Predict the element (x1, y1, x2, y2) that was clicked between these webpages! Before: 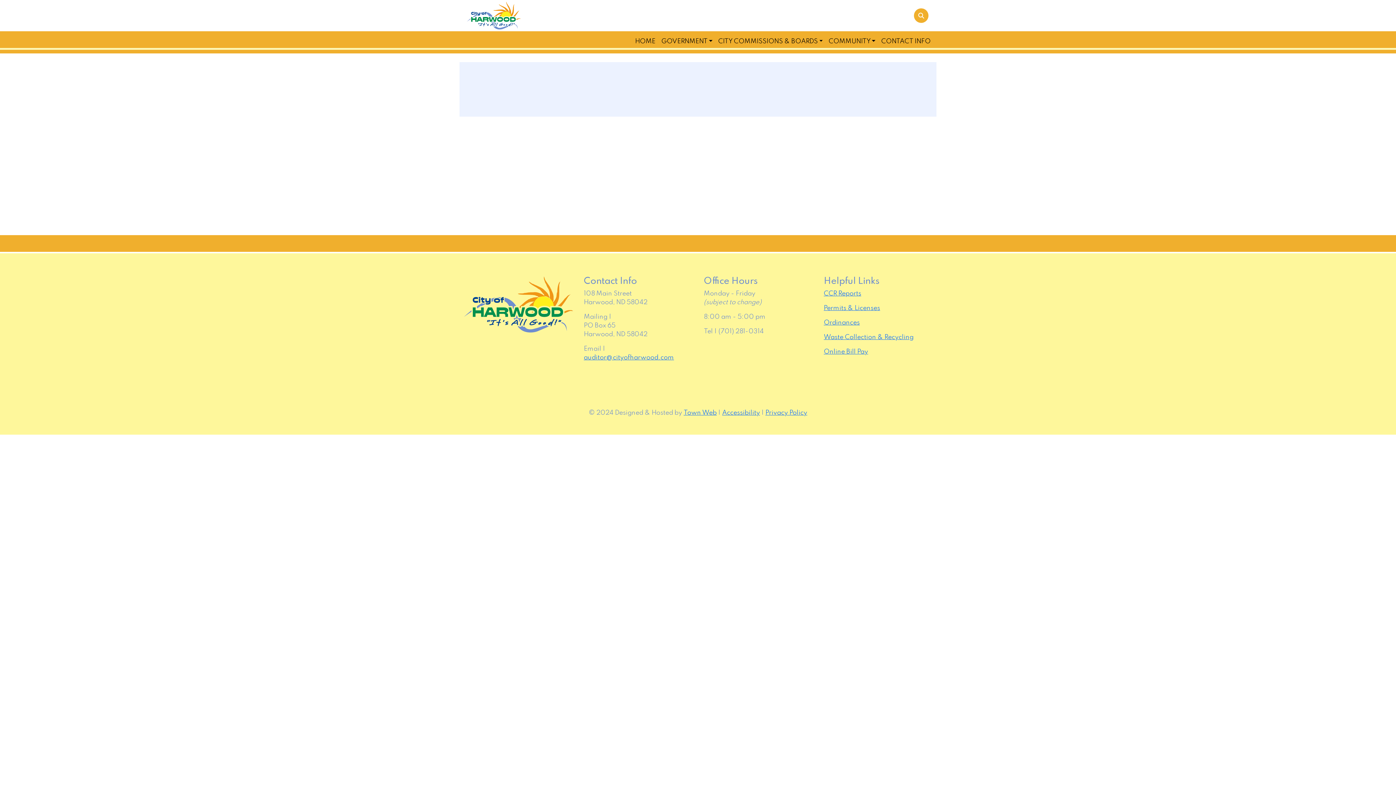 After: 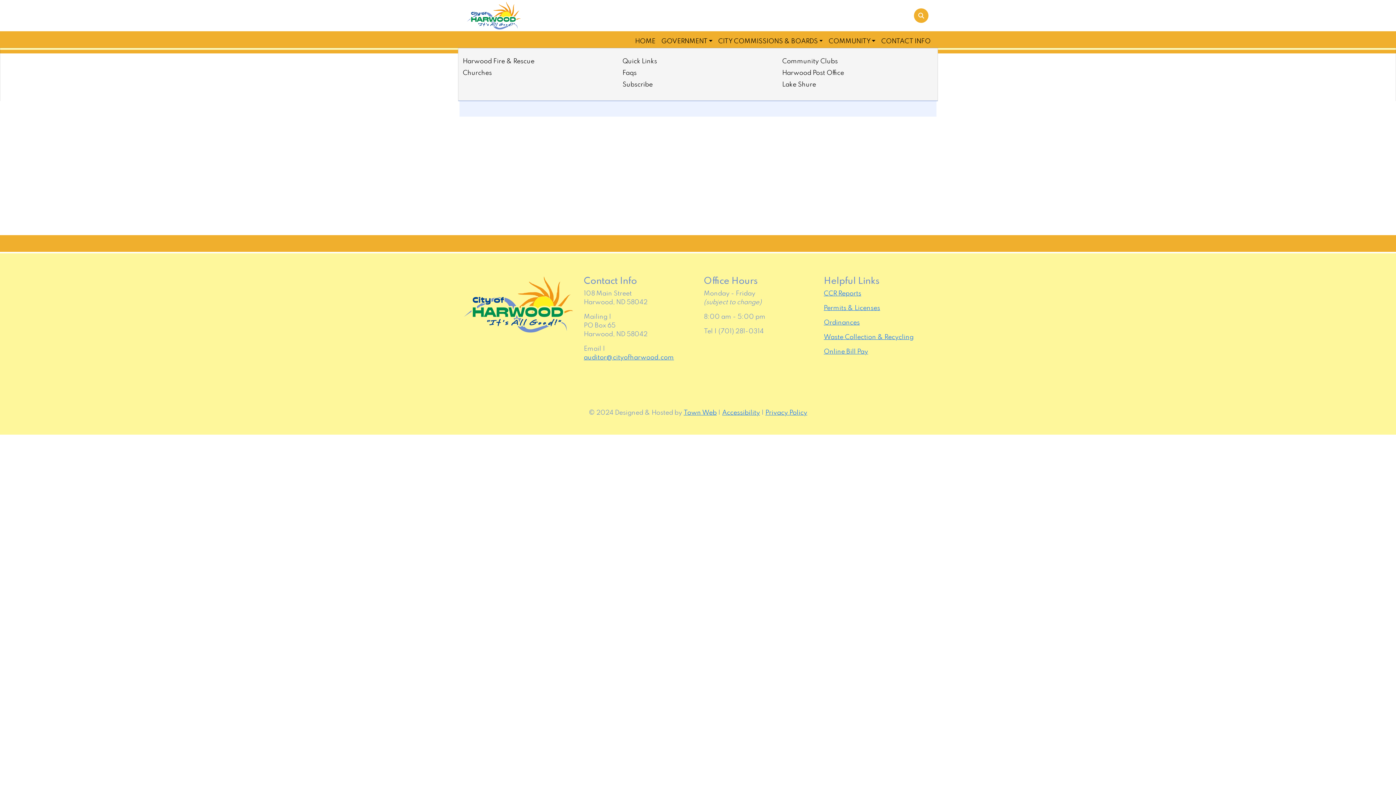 Action: label: COMMUNITY bbox: (825, 34, 878, 48)